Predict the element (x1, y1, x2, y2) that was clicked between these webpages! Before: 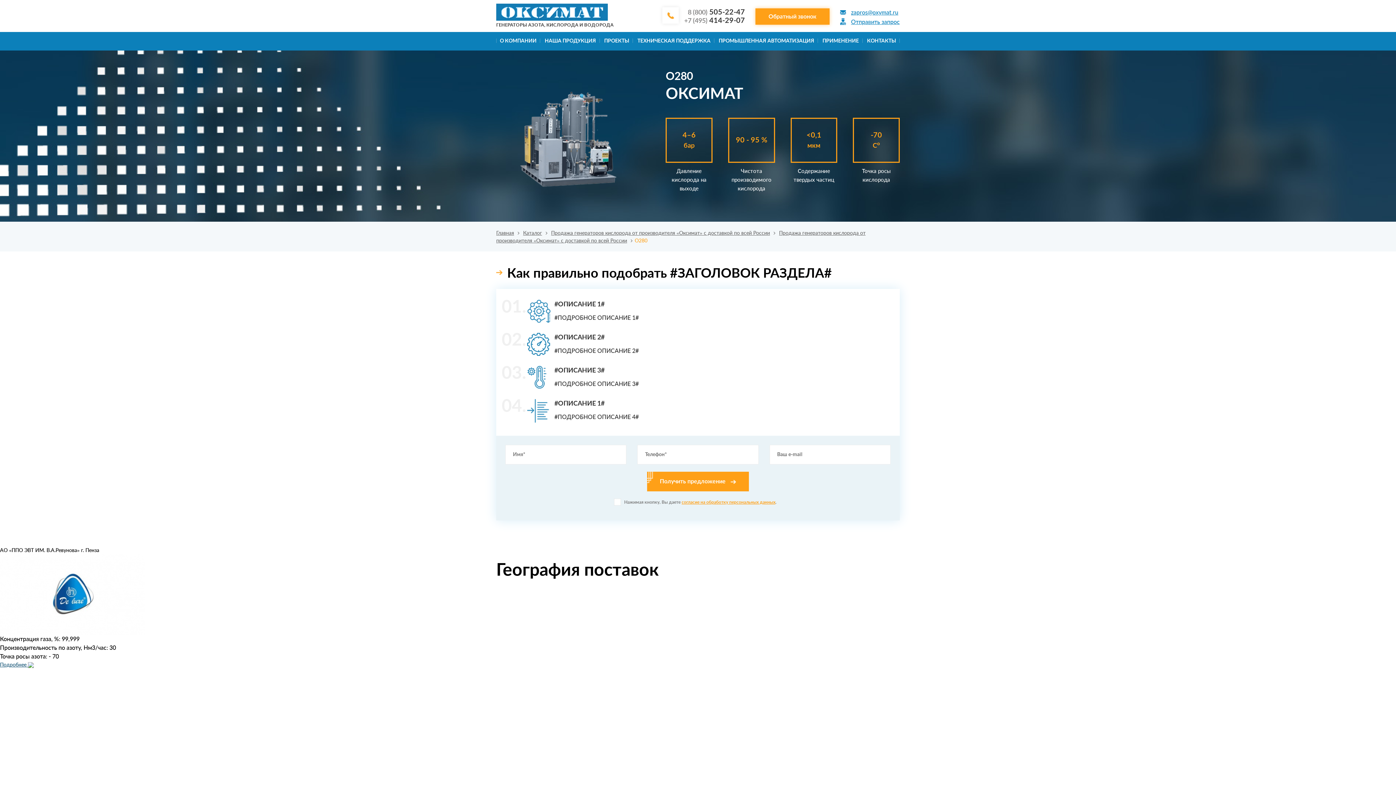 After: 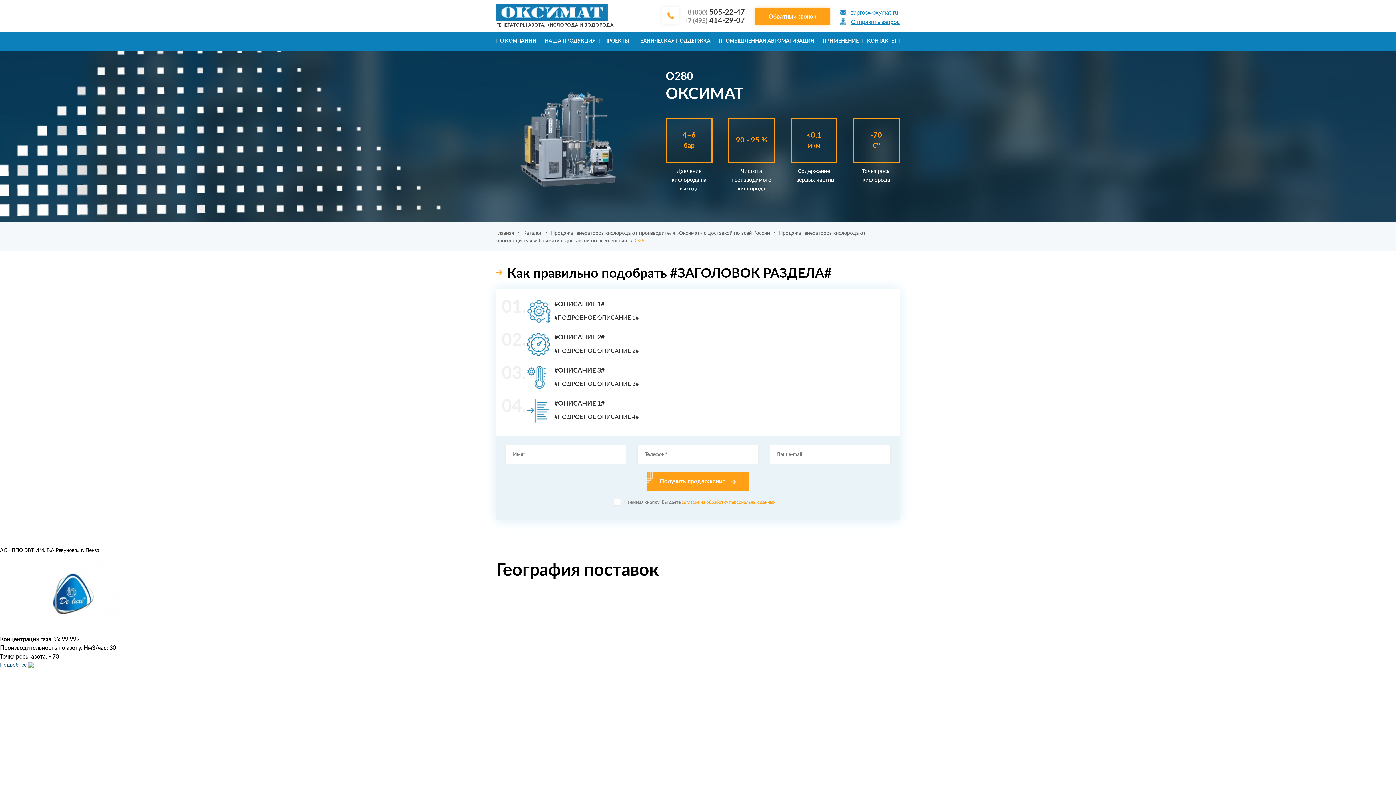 Action: bbox: (681, 500, 775, 504) label: согласие на обработку персональных данных